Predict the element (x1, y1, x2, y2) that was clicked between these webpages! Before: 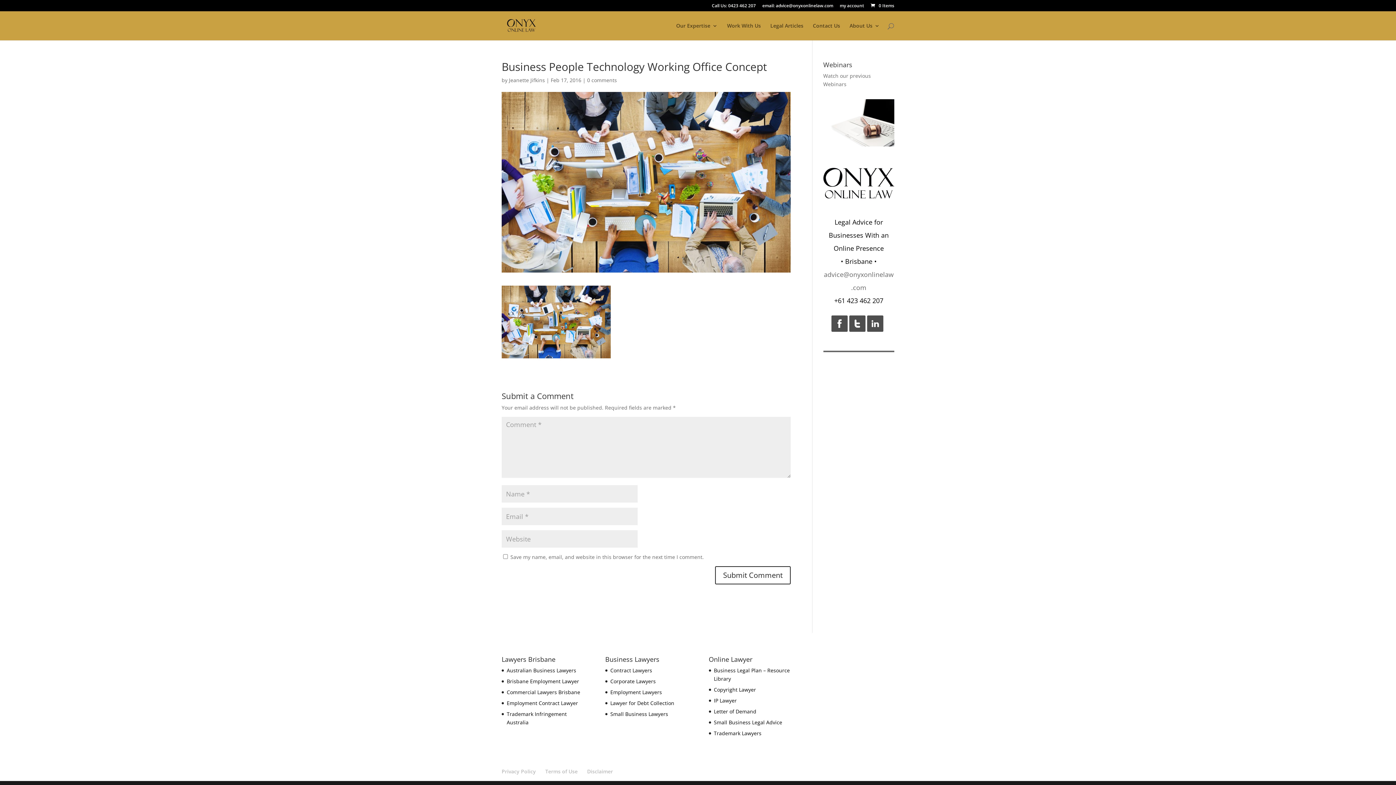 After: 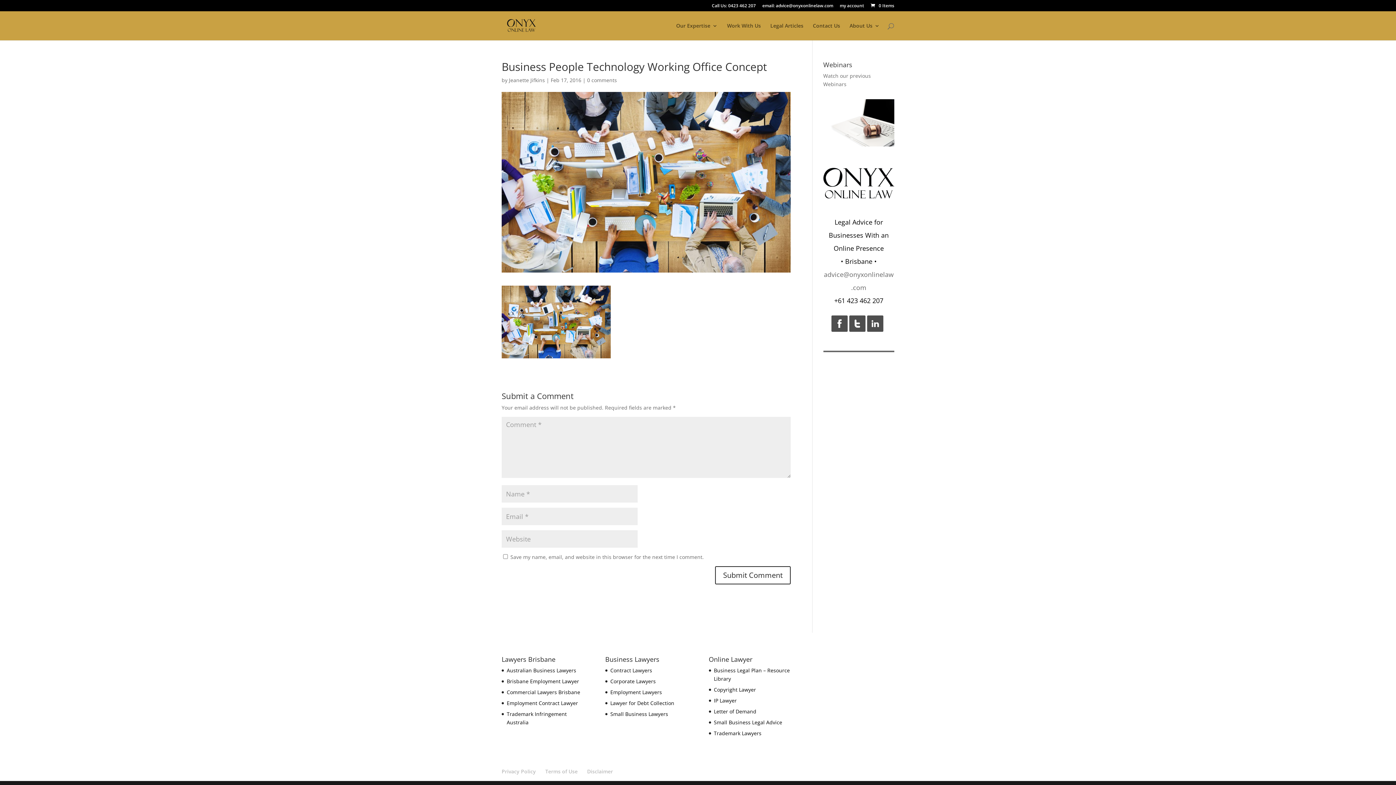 Action: bbox: (506, 700, 578, 707) label: Employment Contract Lawyer